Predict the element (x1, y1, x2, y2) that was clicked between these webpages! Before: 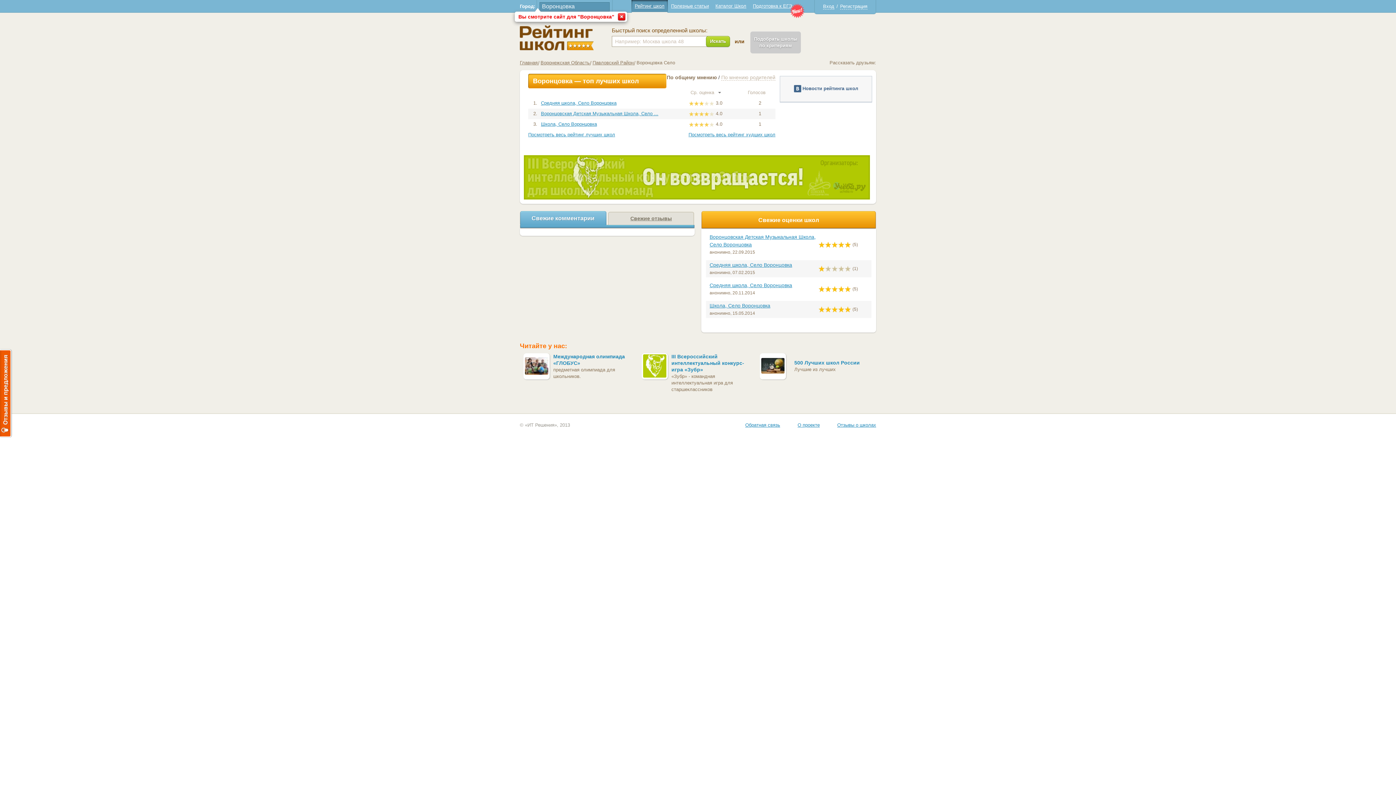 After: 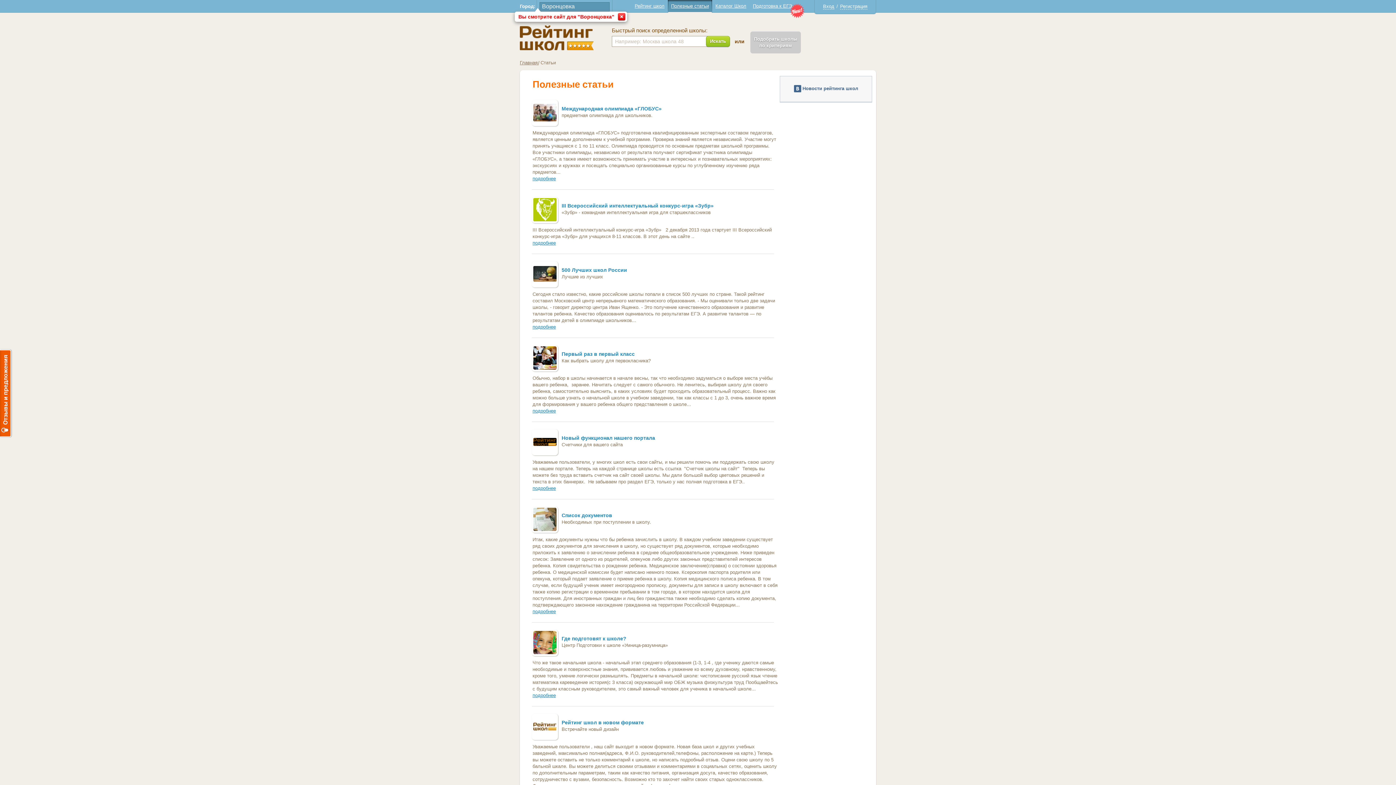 Action: label: Полезные статьи bbox: (671, 3, 709, 8)